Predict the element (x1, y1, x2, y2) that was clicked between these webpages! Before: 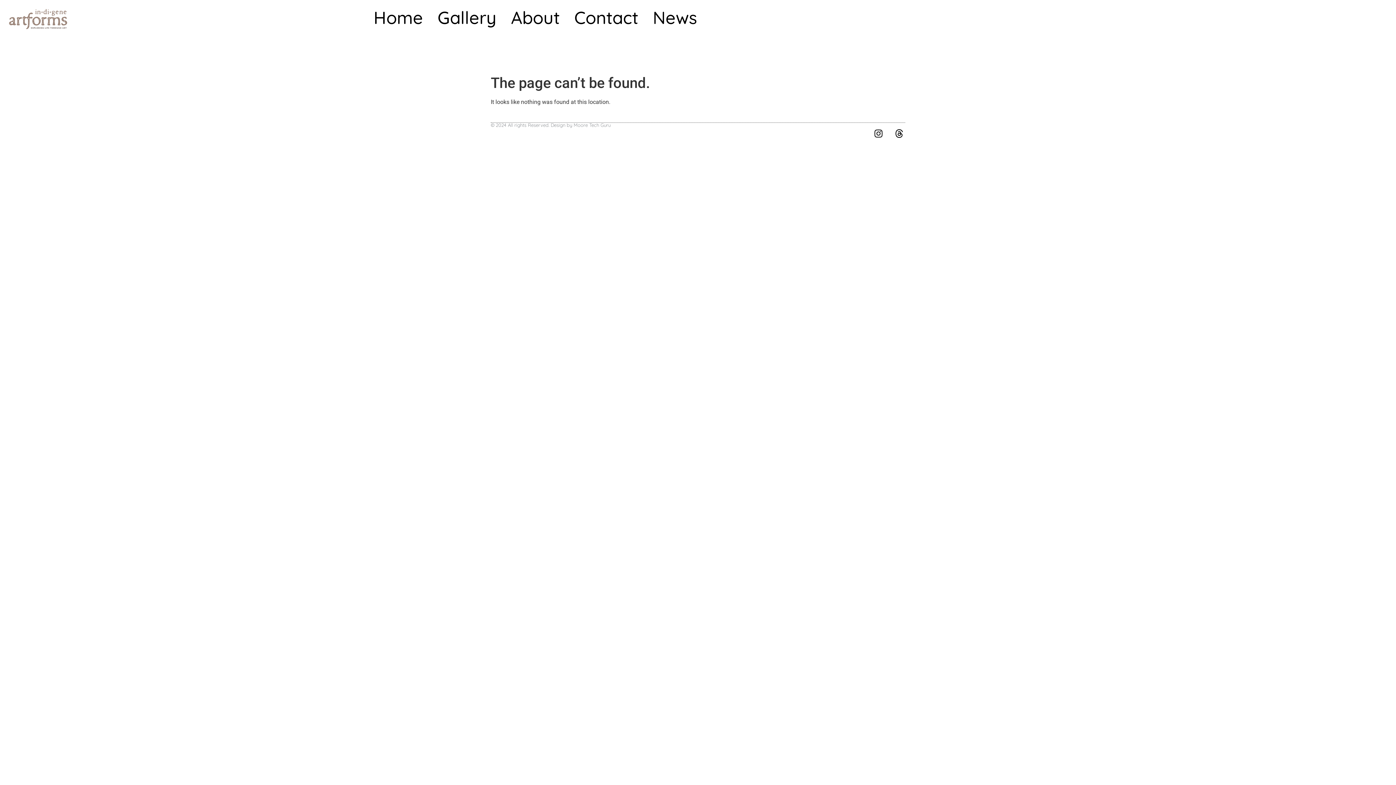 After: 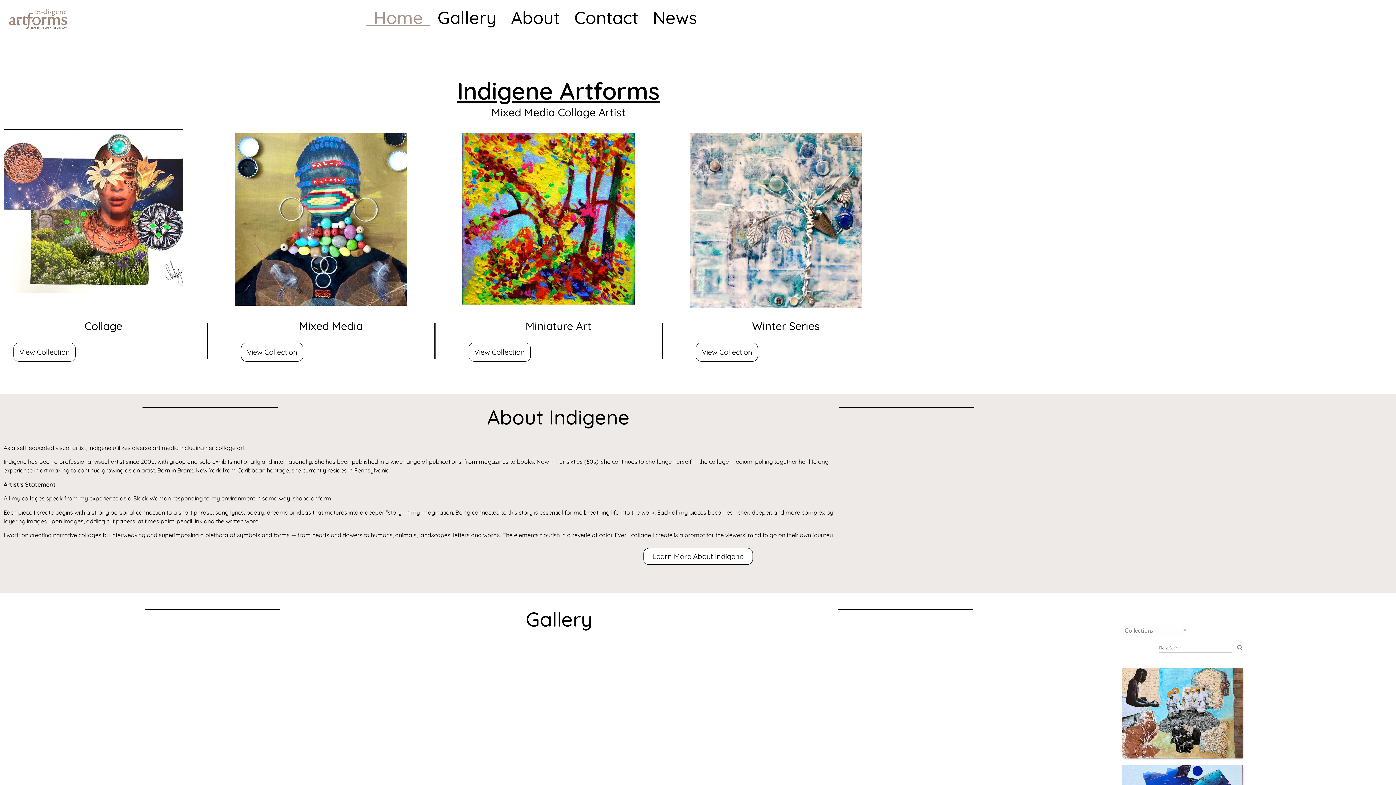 Action: bbox: (9, 9, 67, 29)